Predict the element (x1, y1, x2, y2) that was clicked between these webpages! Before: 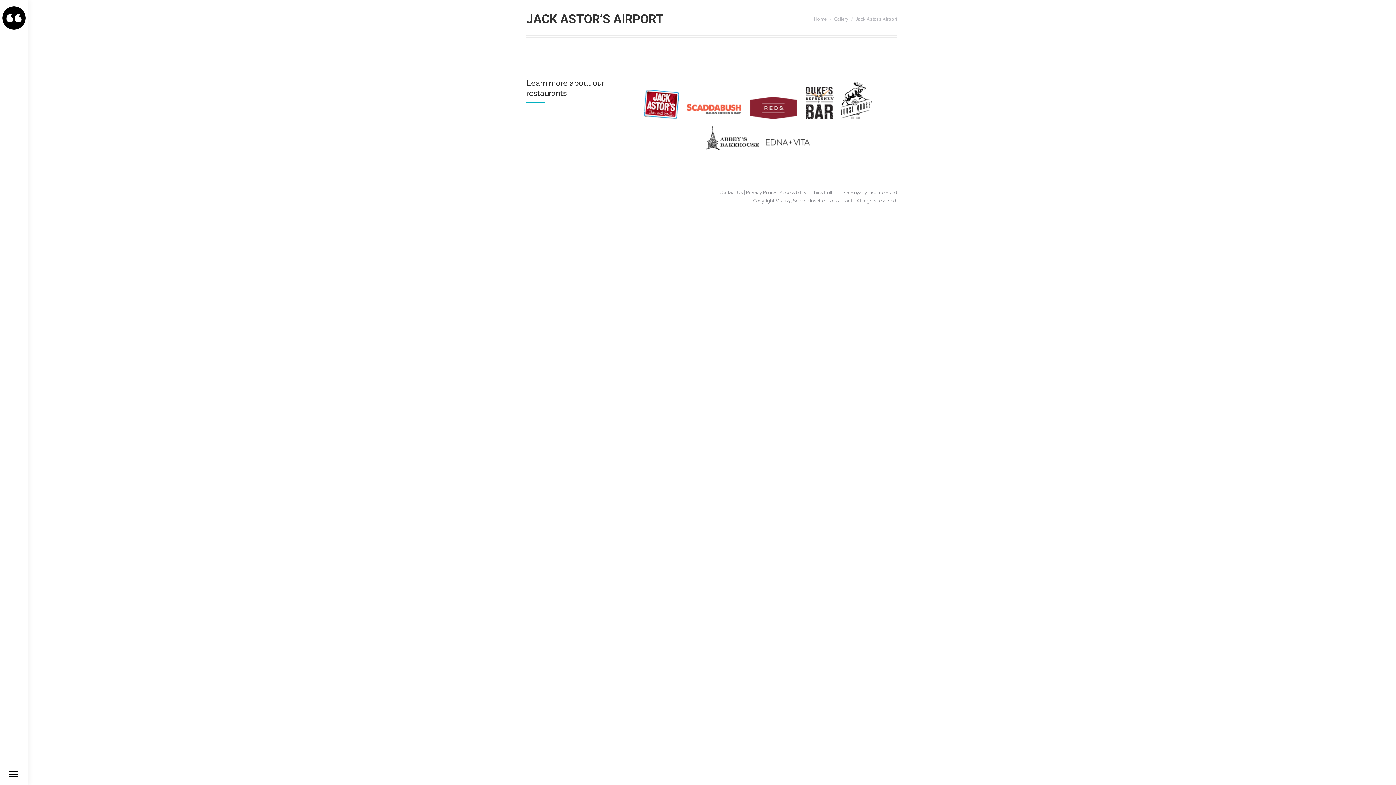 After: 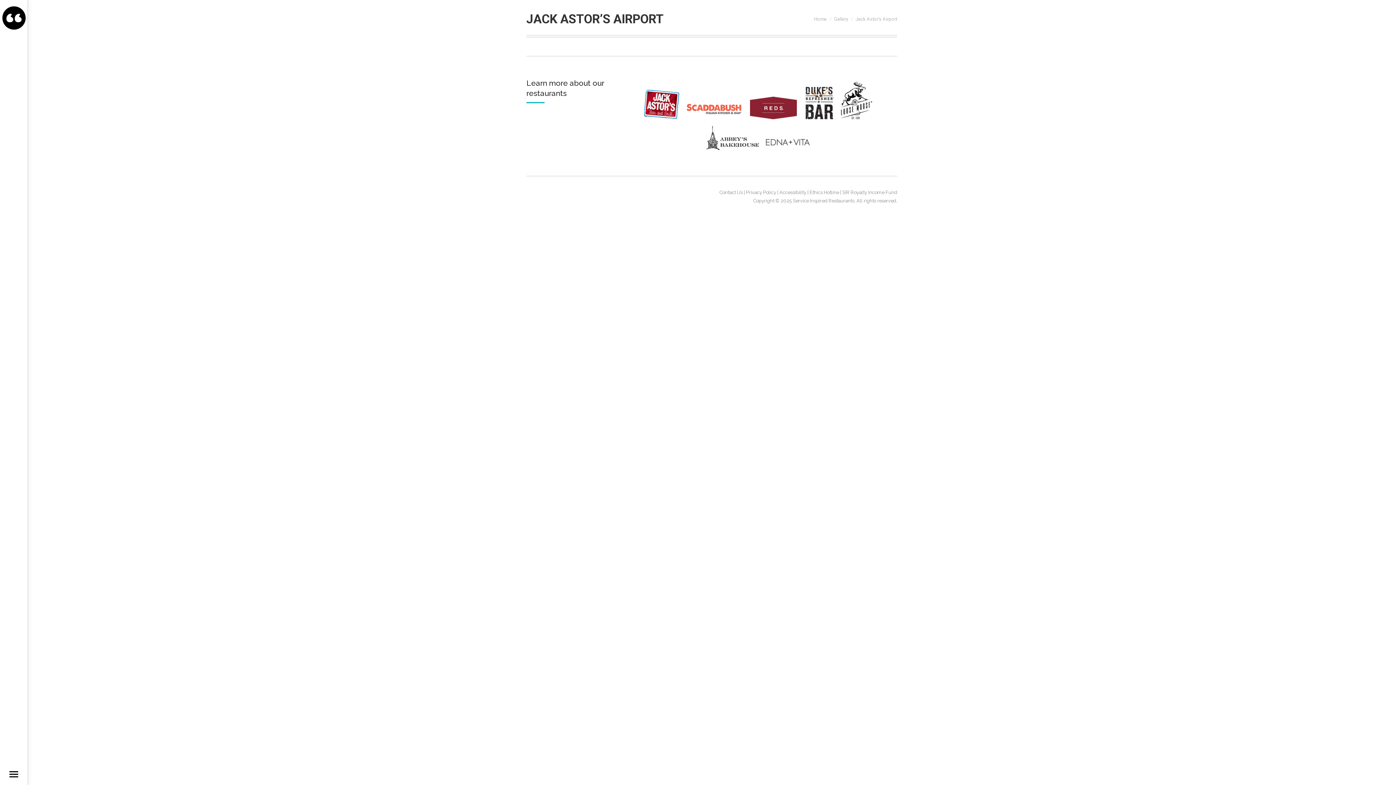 Action: label: Scaddabush bbox: (686, 114, 748, 120)